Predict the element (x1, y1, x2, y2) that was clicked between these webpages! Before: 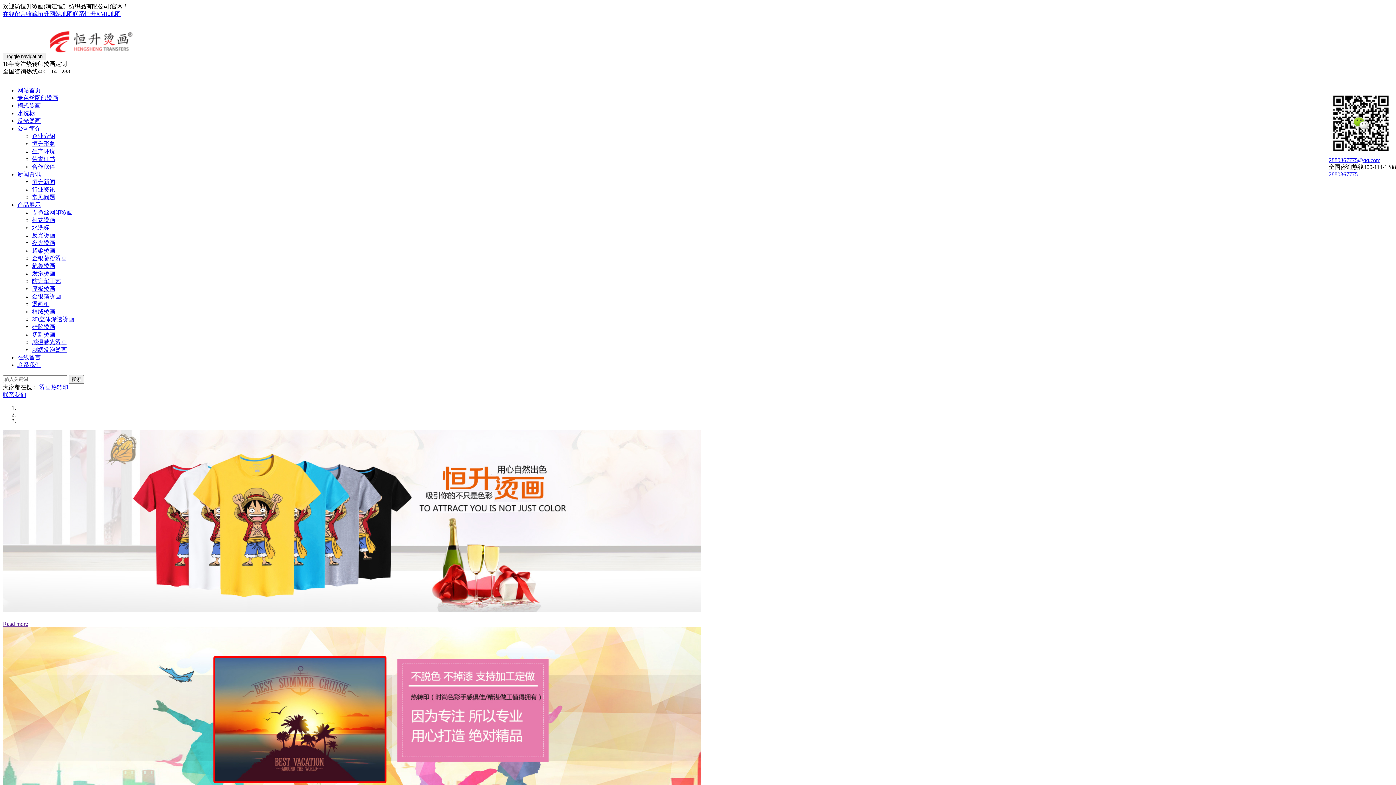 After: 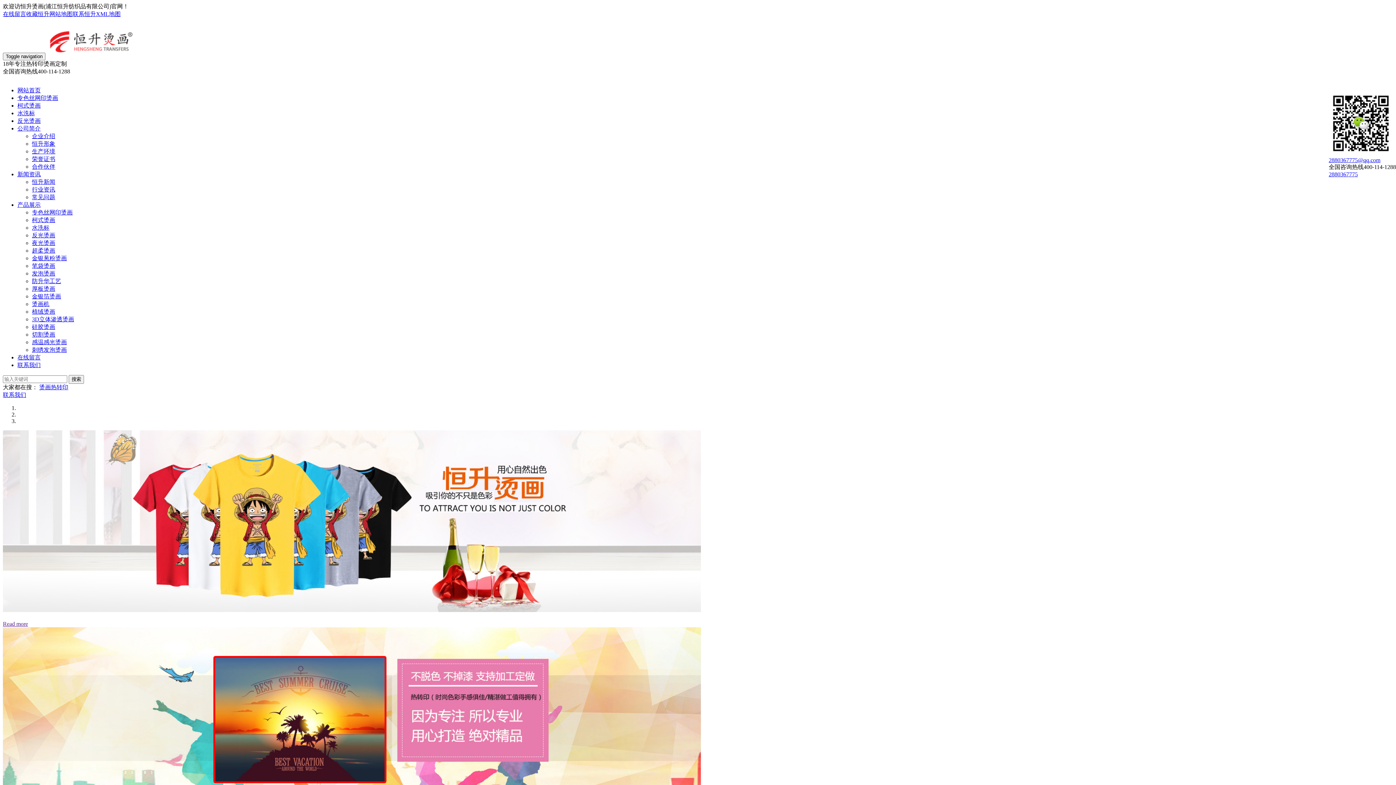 Action: bbox: (2, 10, 26, 17) label: 在线留言